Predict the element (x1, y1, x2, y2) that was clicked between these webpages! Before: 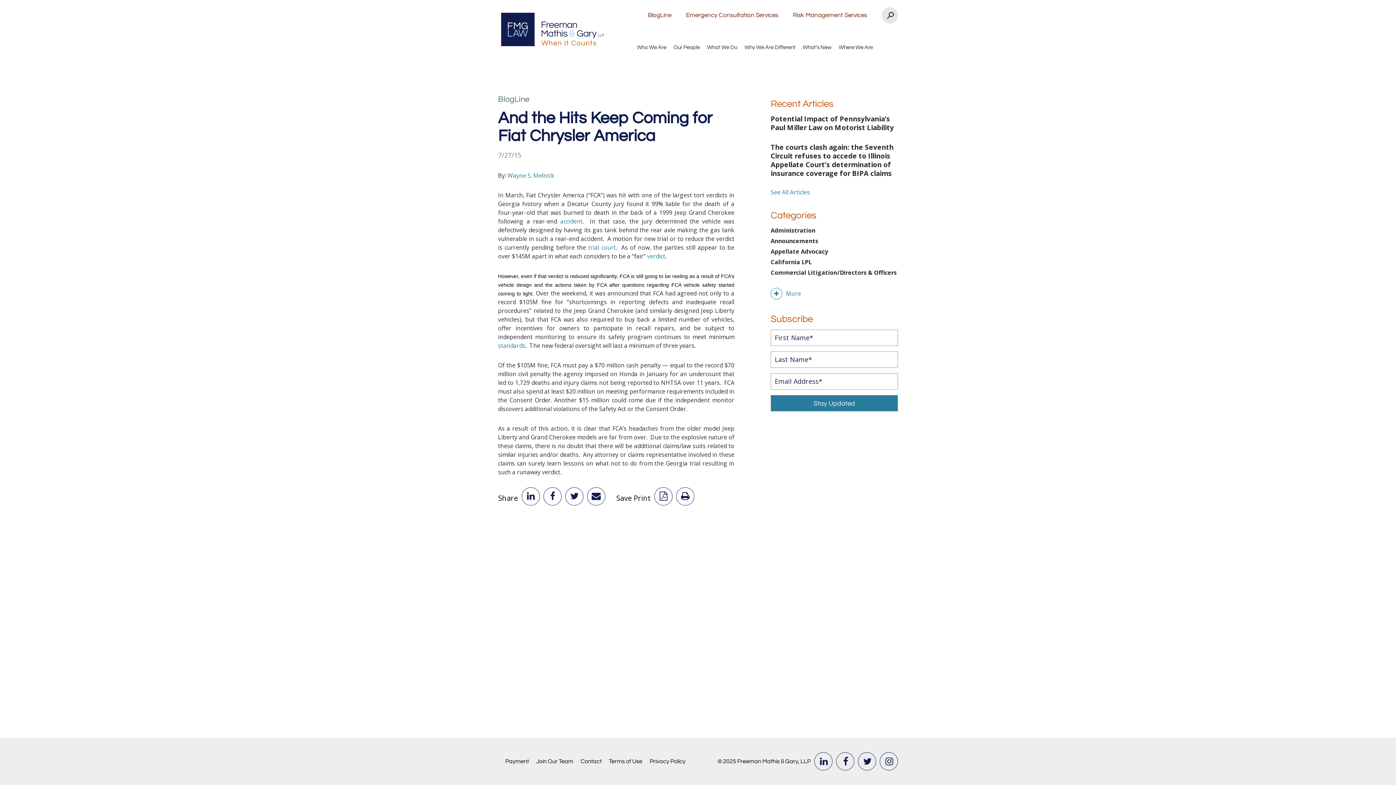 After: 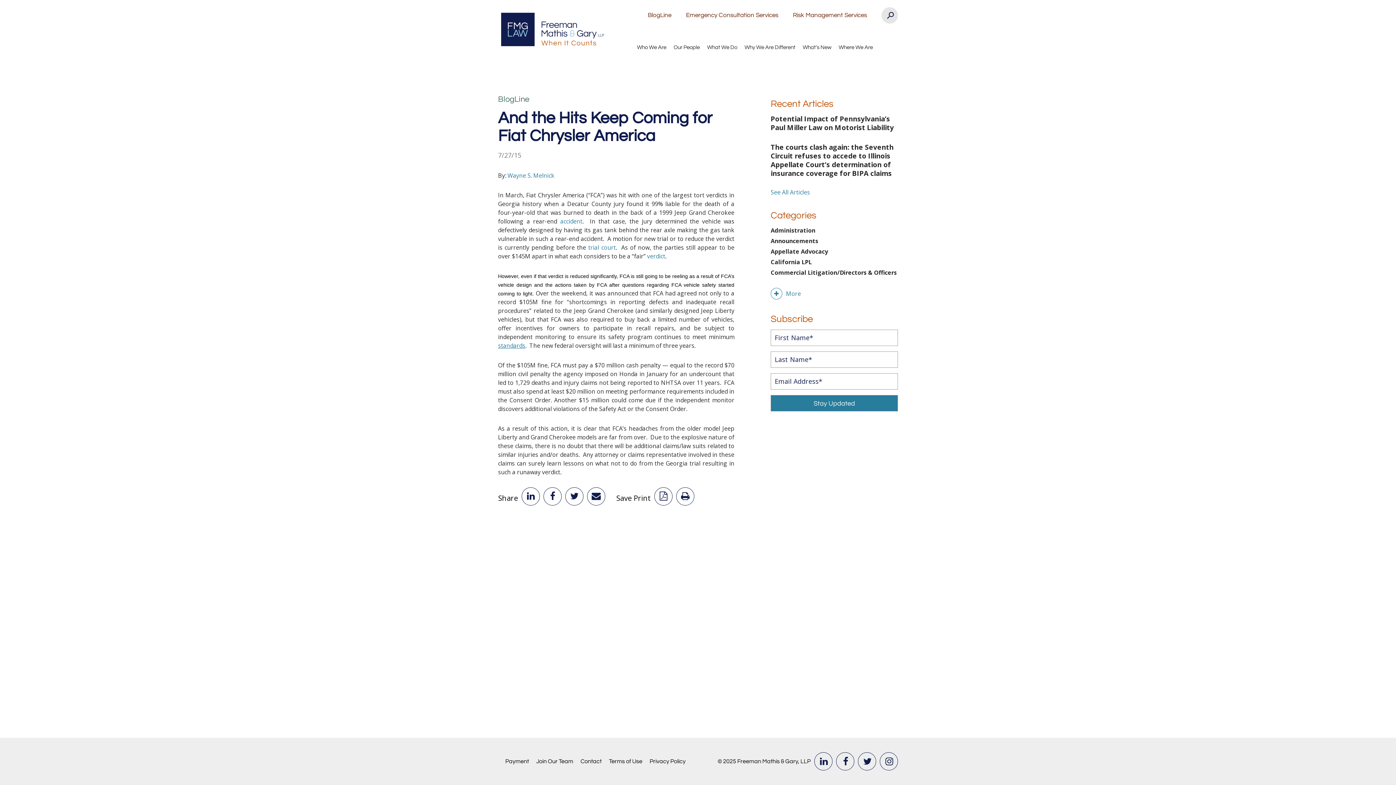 Action: bbox: (498, 341, 525, 349) label: standards